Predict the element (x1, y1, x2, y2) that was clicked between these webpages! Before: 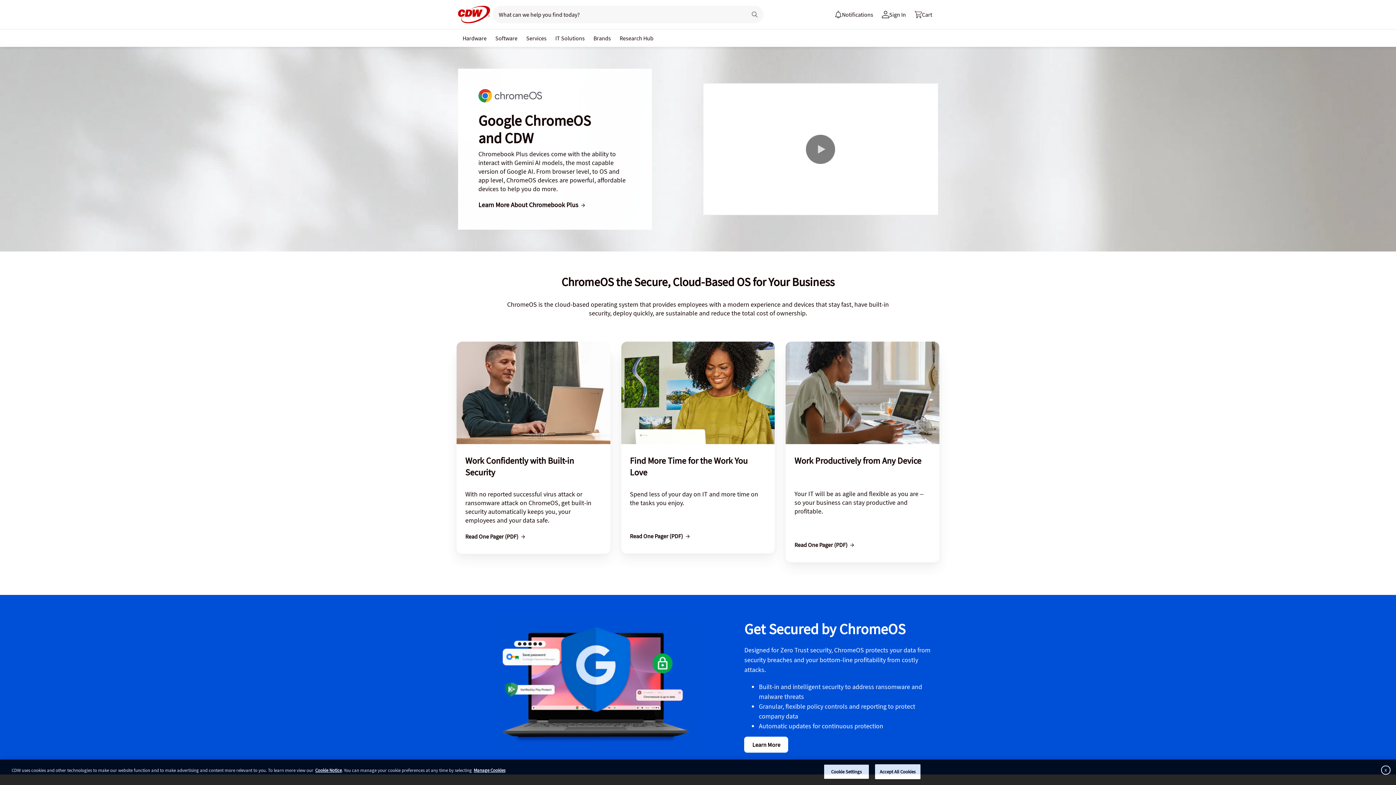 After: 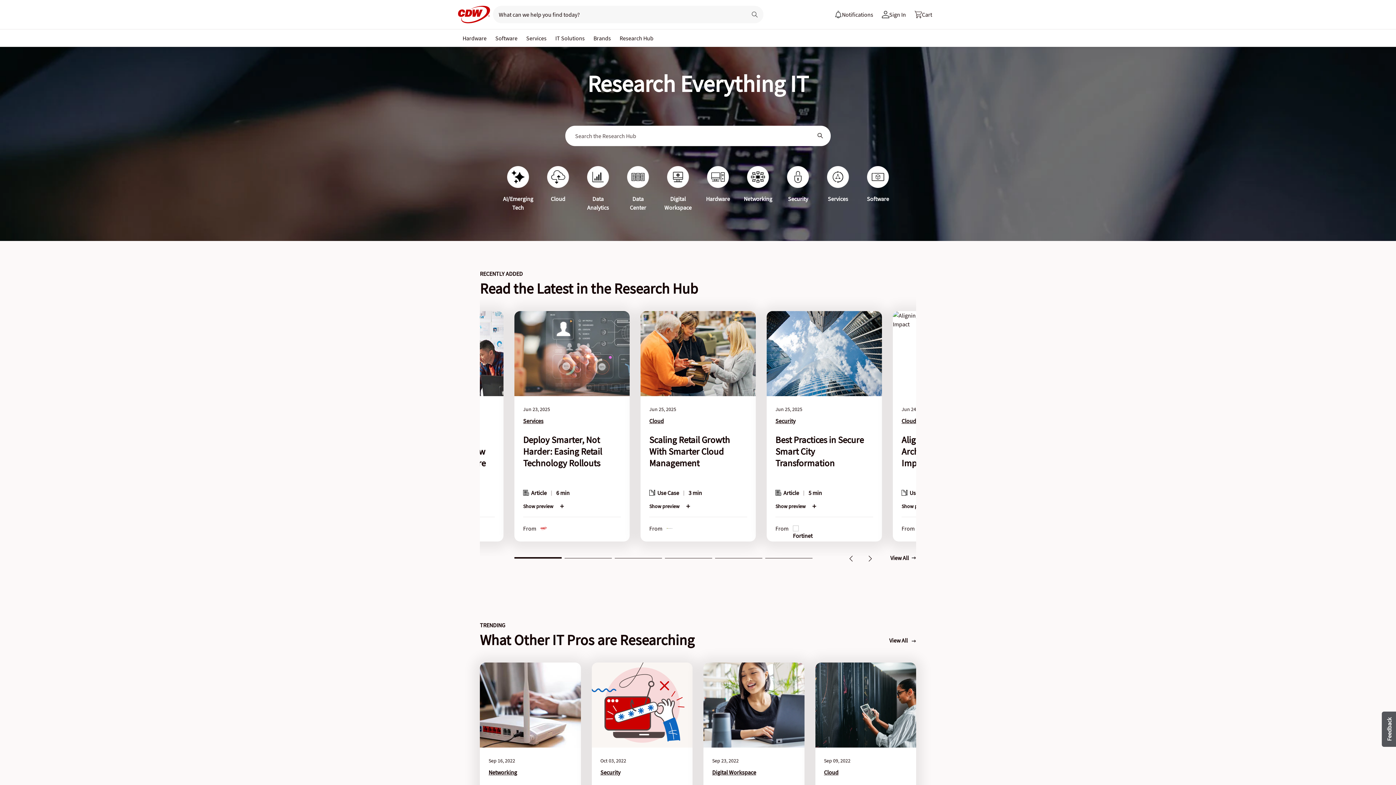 Action: bbox: (616, 29, 656, 45) label: Research Hub